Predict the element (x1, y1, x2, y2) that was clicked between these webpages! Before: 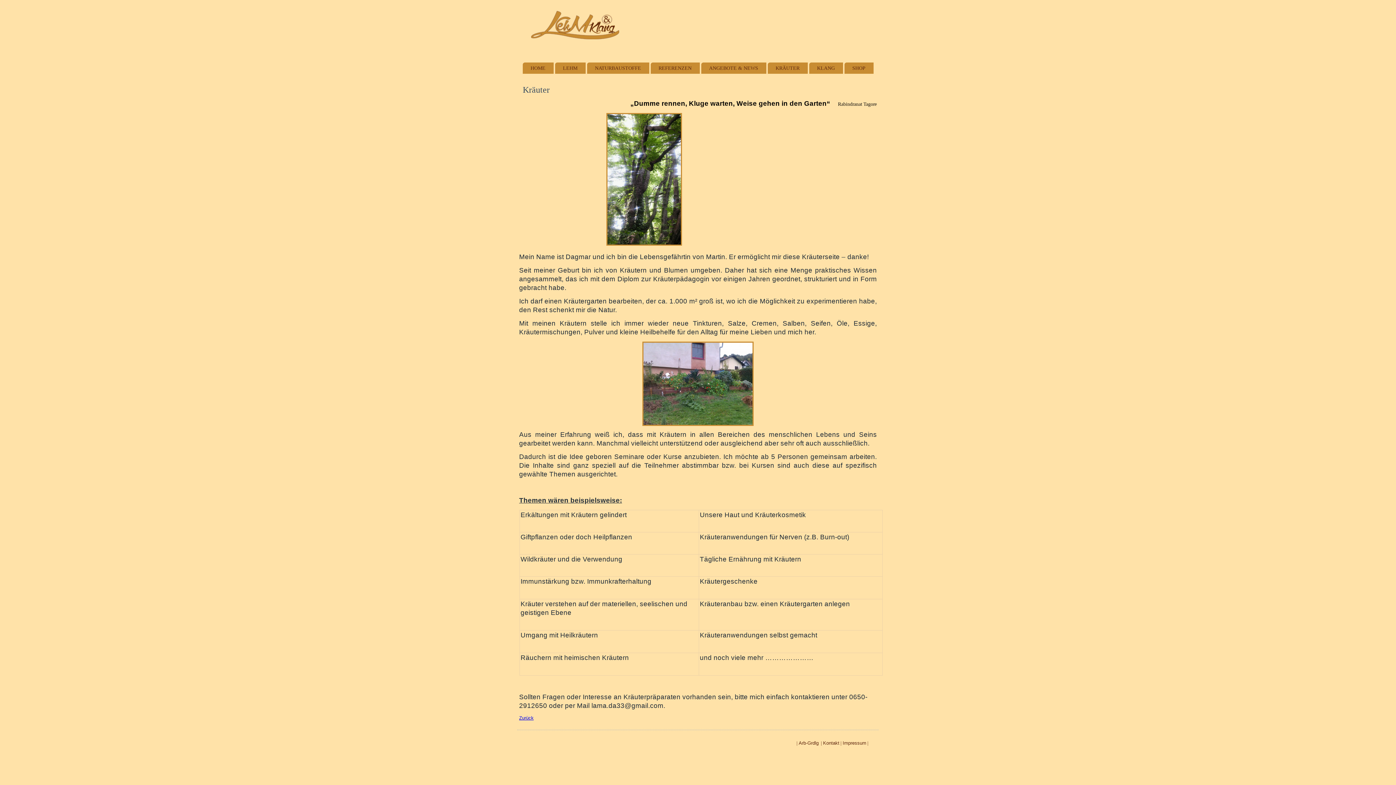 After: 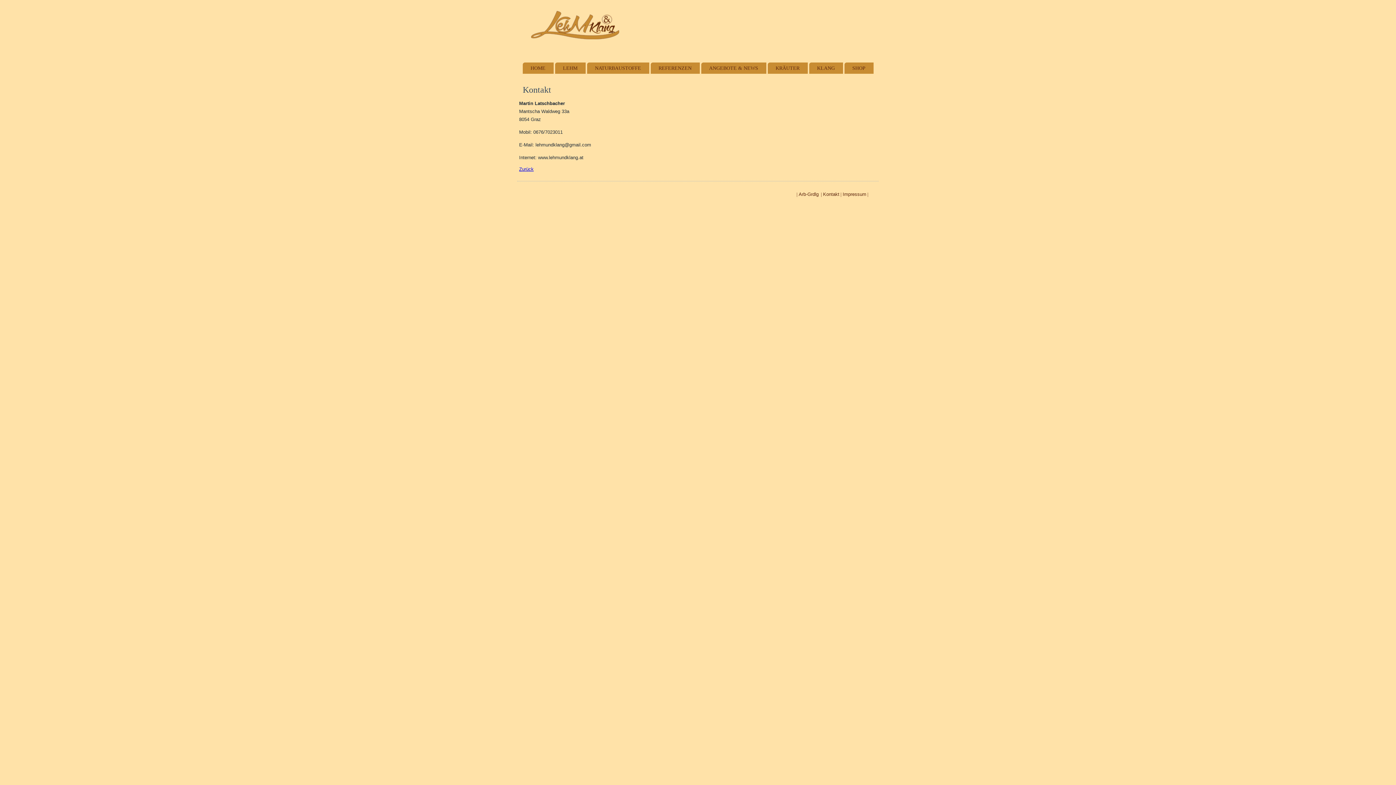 Action: bbox: (823, 740, 839, 746) label: Kontakt